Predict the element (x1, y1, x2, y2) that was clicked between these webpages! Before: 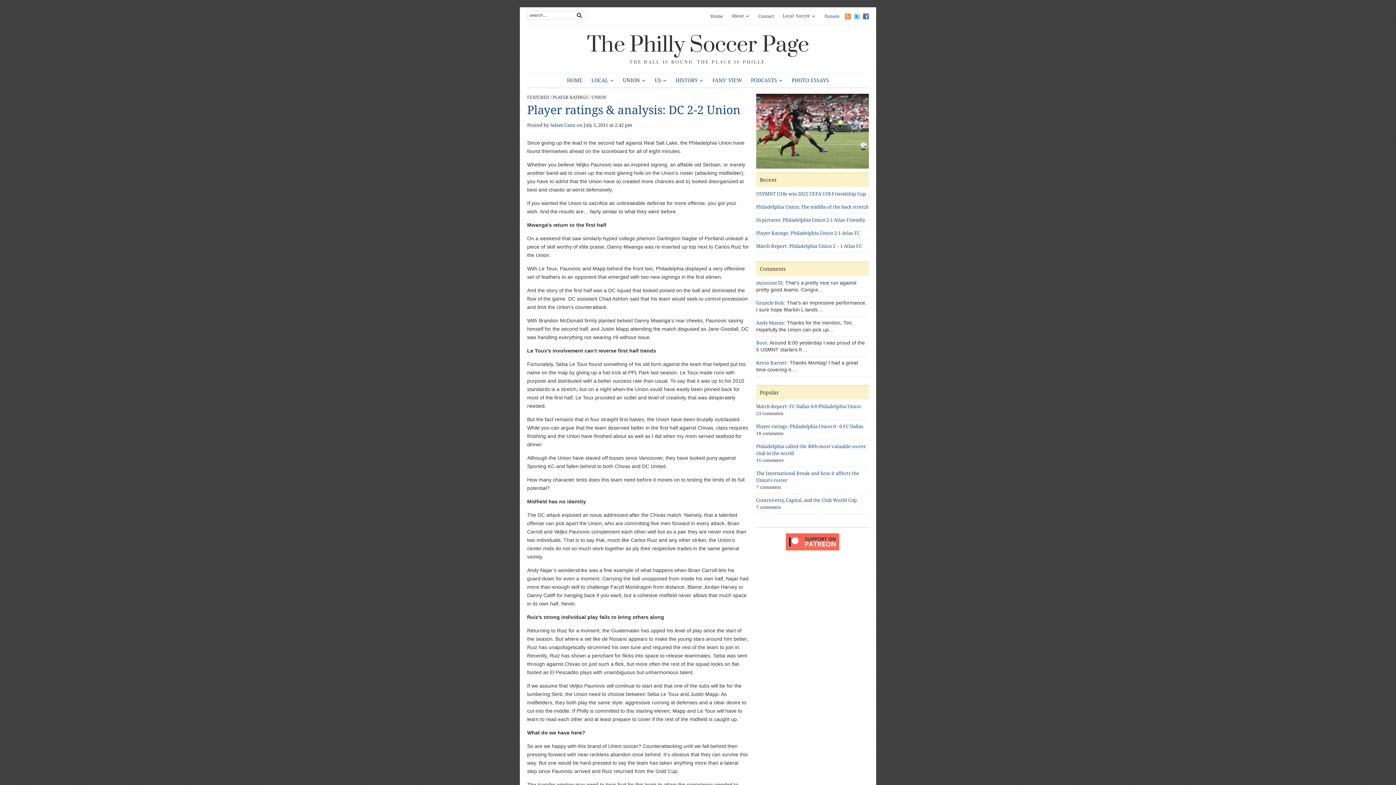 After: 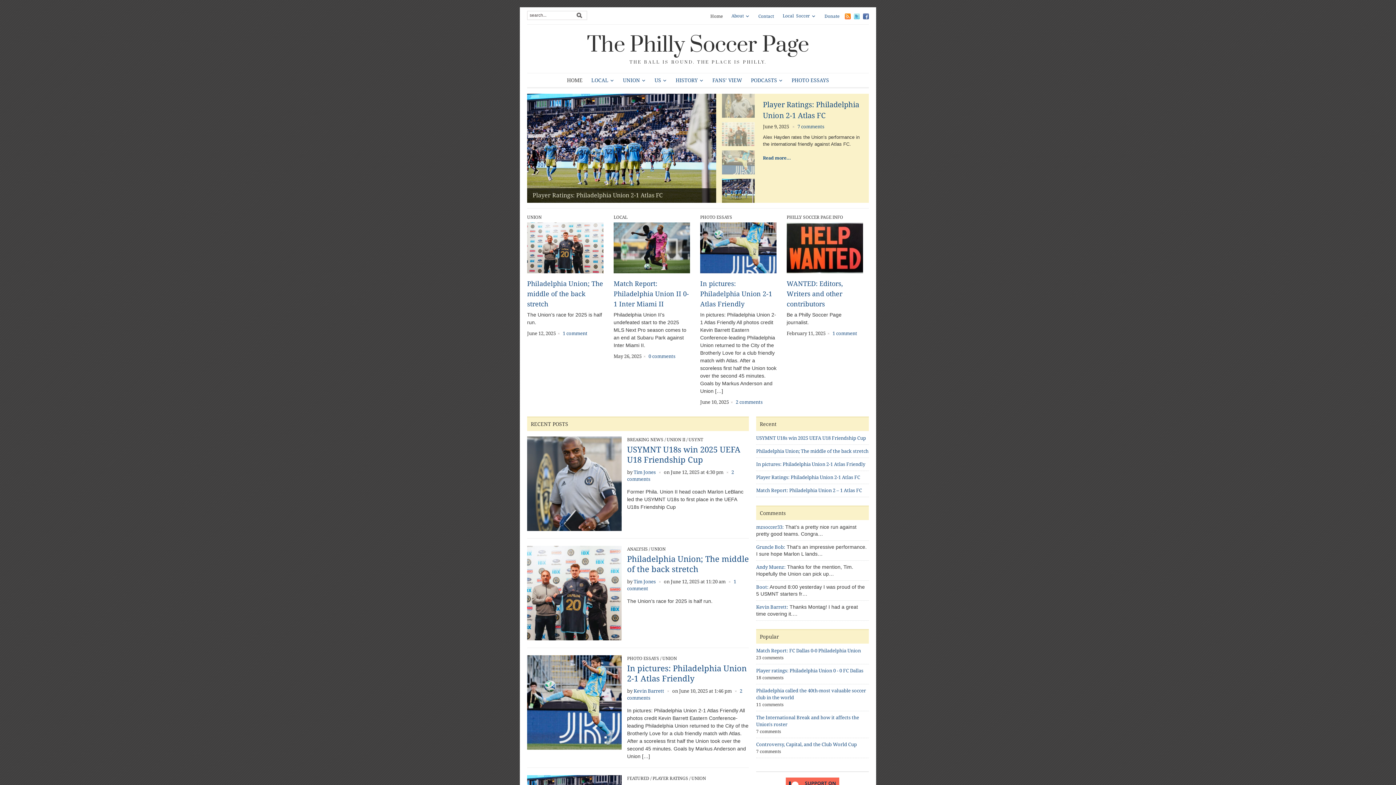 Action: label: The Philly Soccer Page bbox: (587, 31, 809, 58)